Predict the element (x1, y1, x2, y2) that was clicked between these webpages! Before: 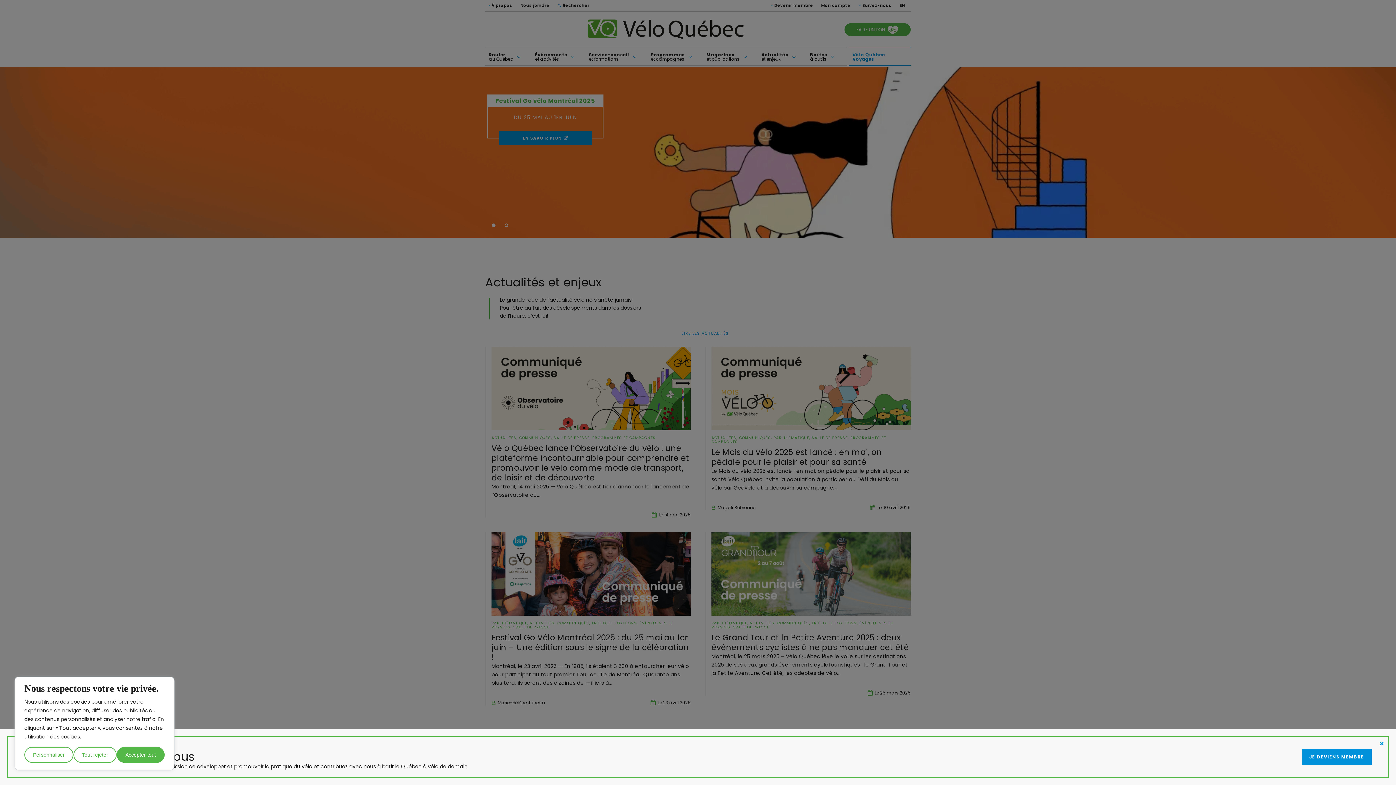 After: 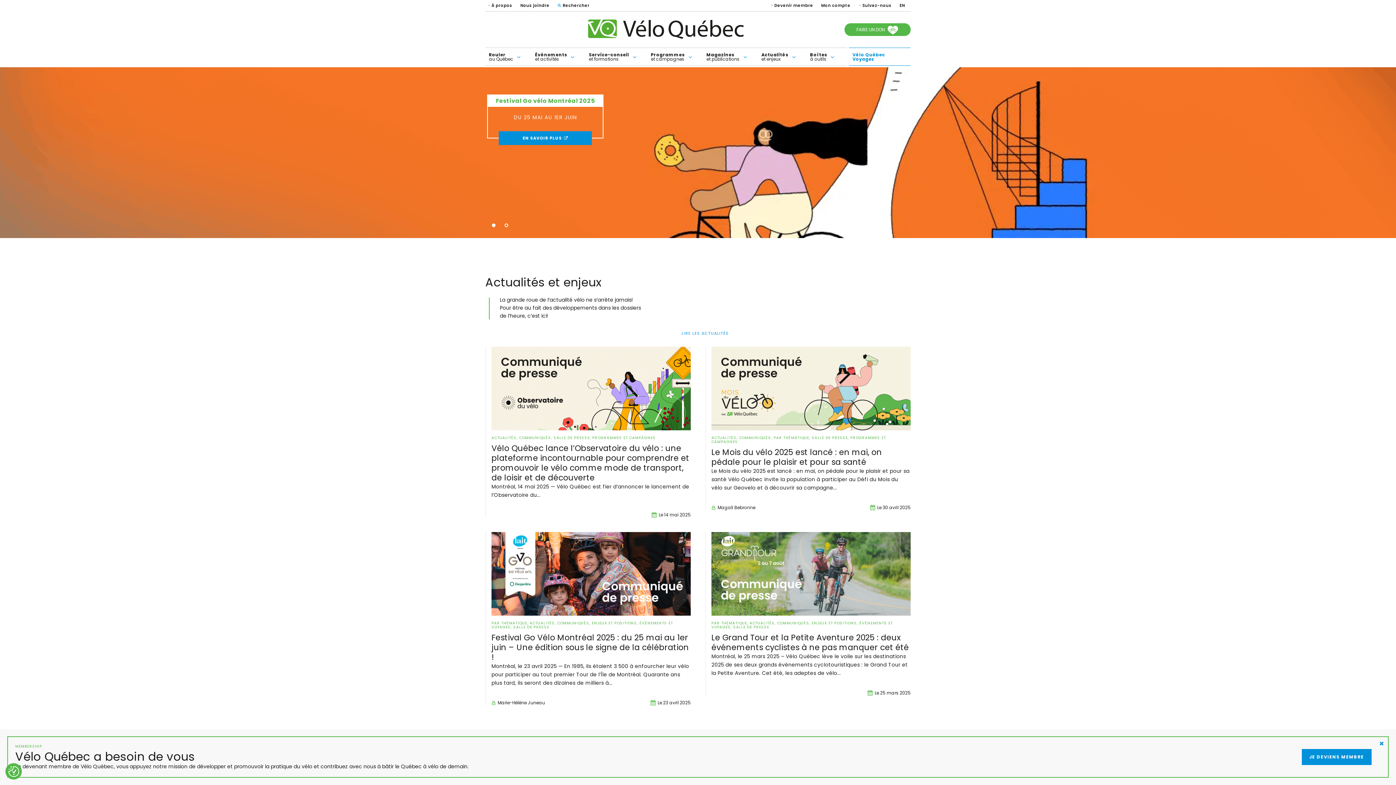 Action: label: Tout rejeter bbox: (73, 747, 116, 763)